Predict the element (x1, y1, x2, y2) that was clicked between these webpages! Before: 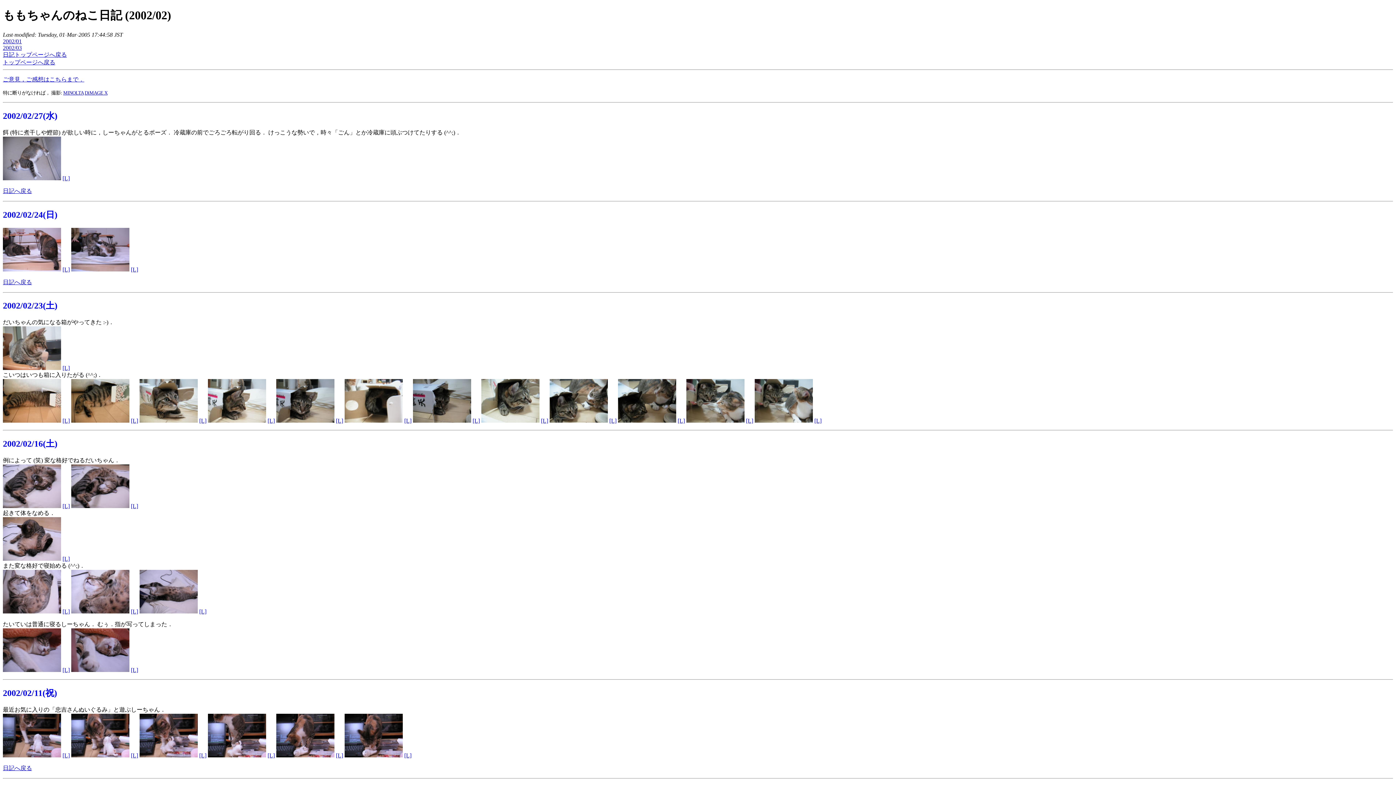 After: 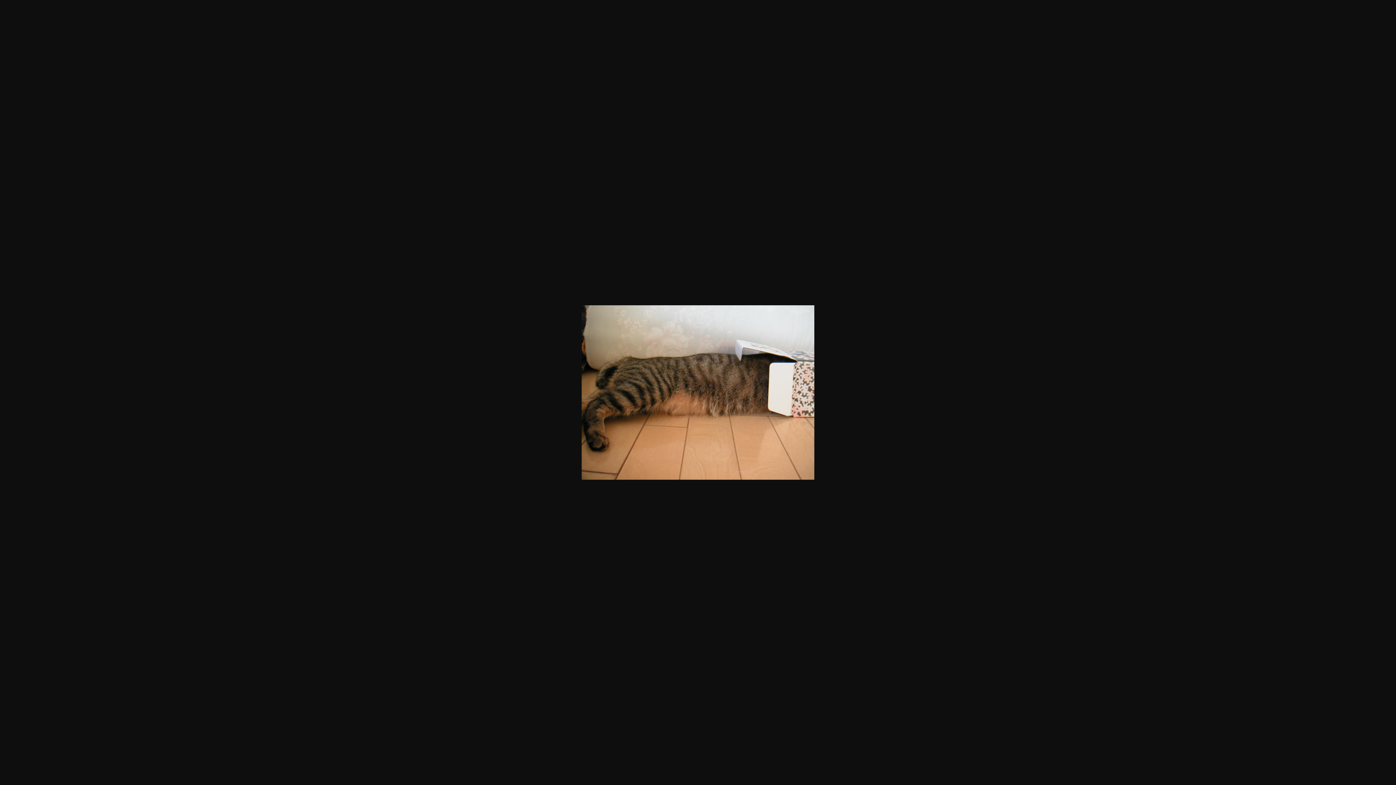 Action: bbox: (2, 417, 61, 424)